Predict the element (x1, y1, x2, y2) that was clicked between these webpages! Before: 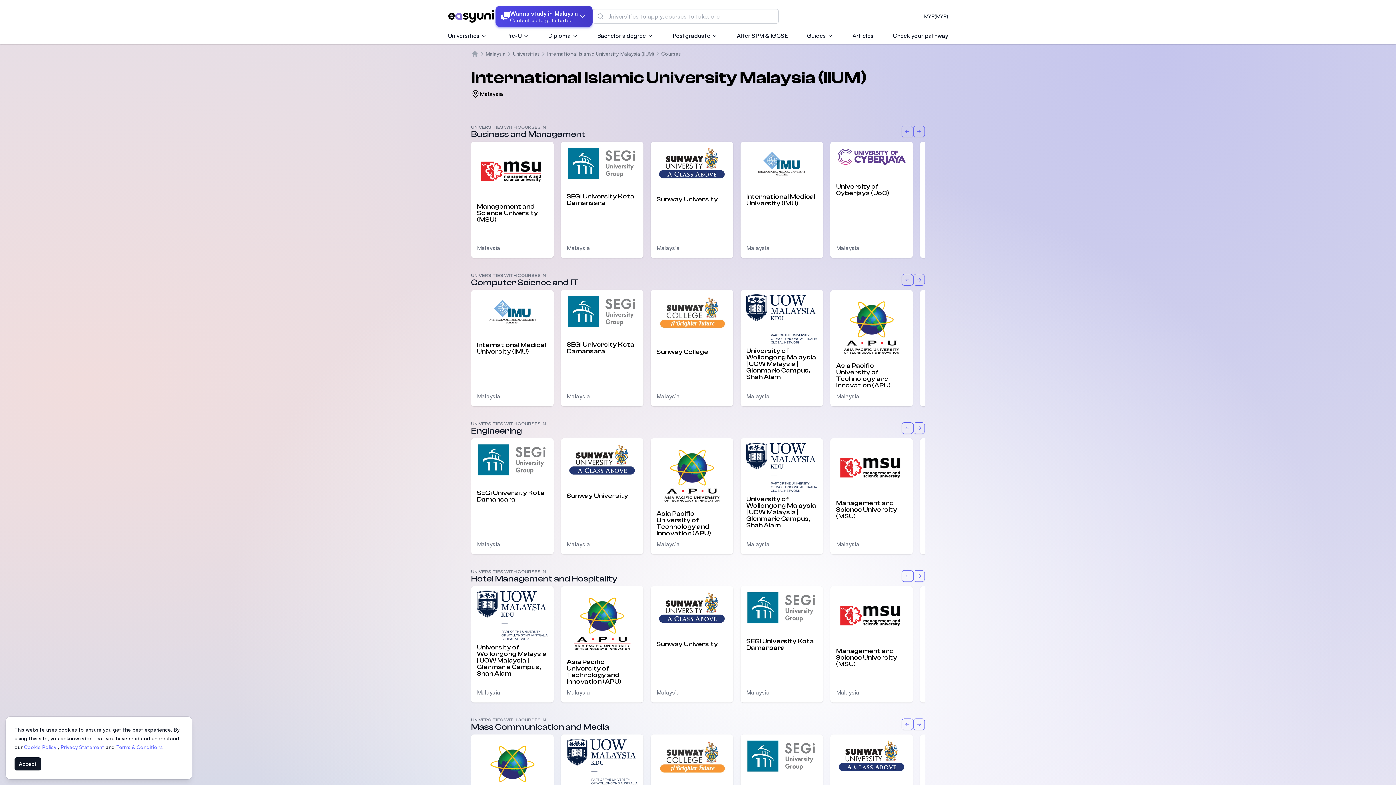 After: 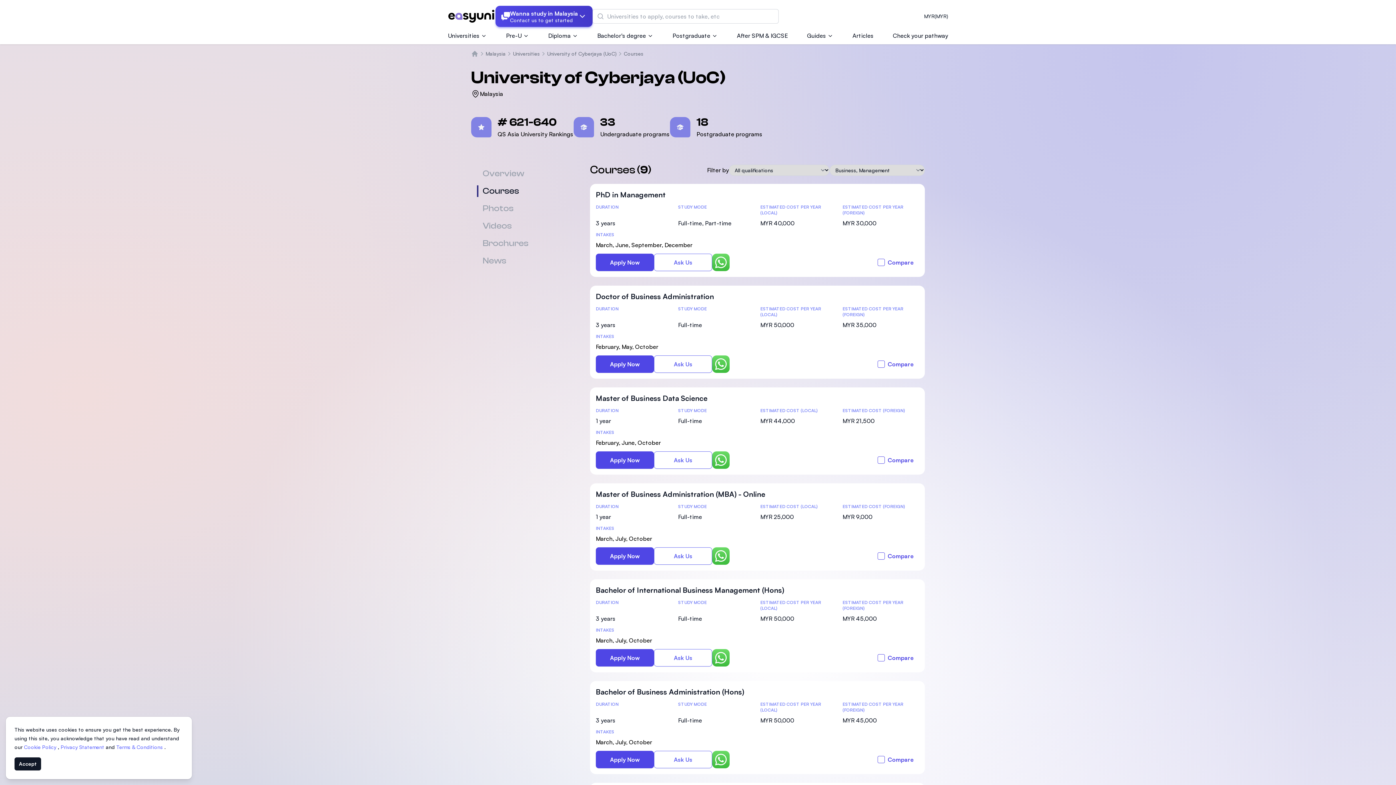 Action: bbox: (836, 168, 907, 211) label: University of Cyberjaya (UoC)